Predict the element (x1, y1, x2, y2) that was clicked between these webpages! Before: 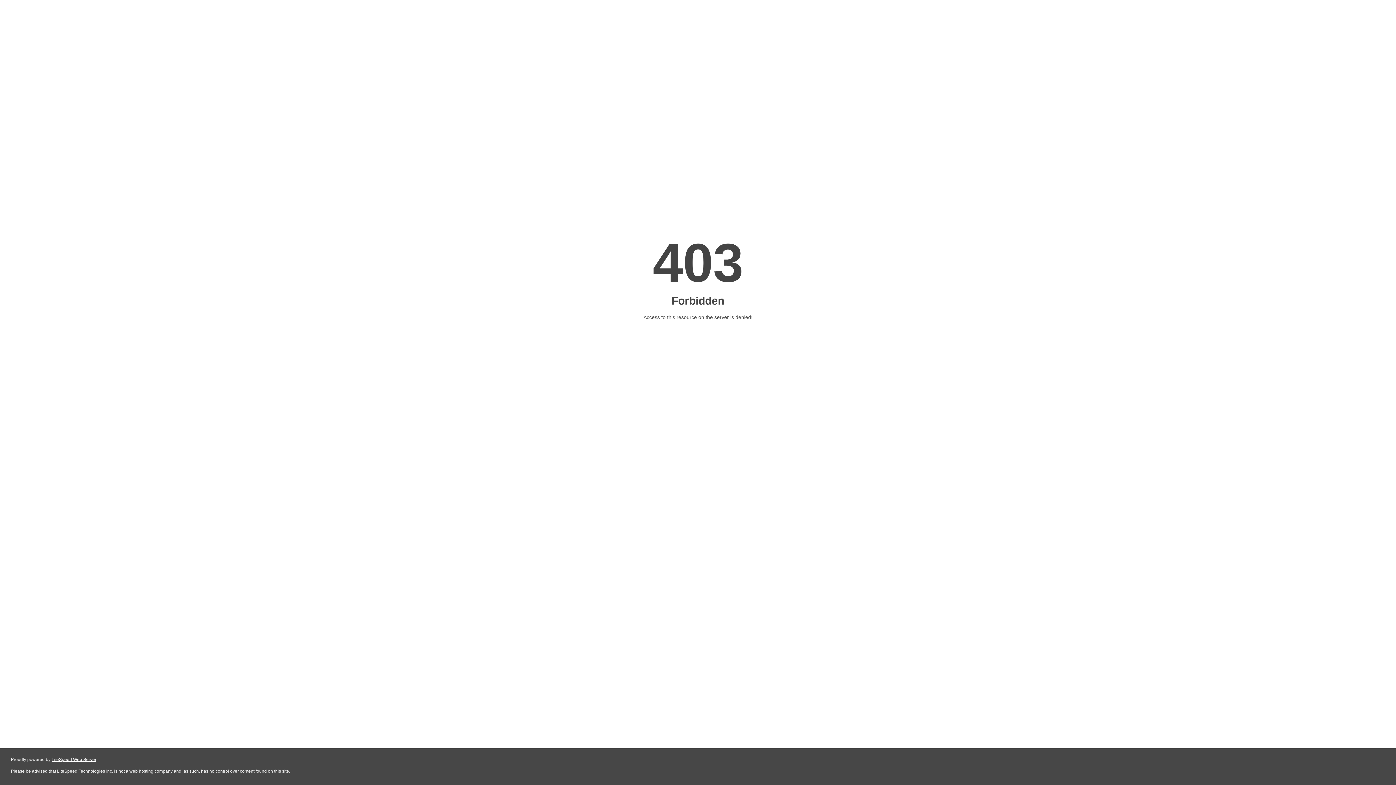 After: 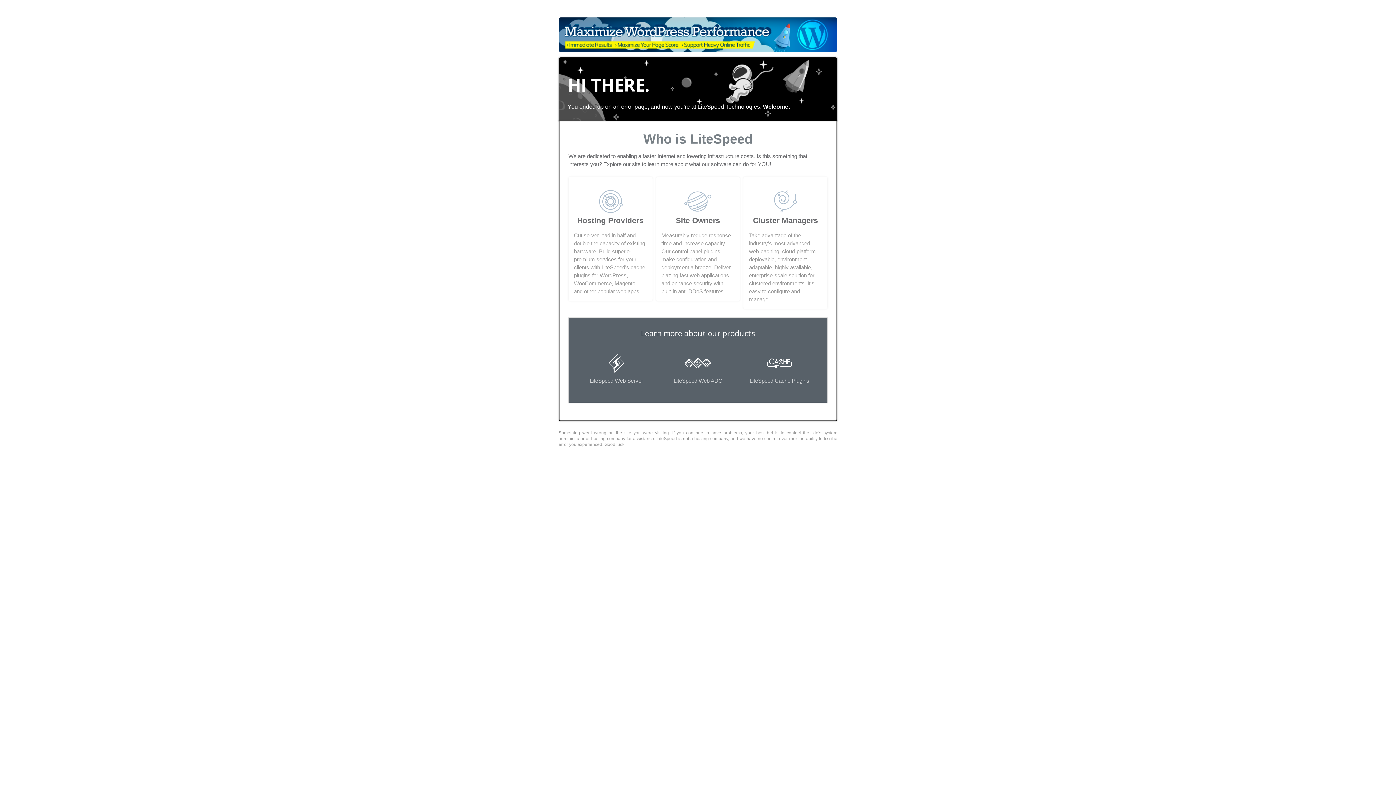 Action: bbox: (51, 757, 96, 762) label: LiteSpeed Web Server